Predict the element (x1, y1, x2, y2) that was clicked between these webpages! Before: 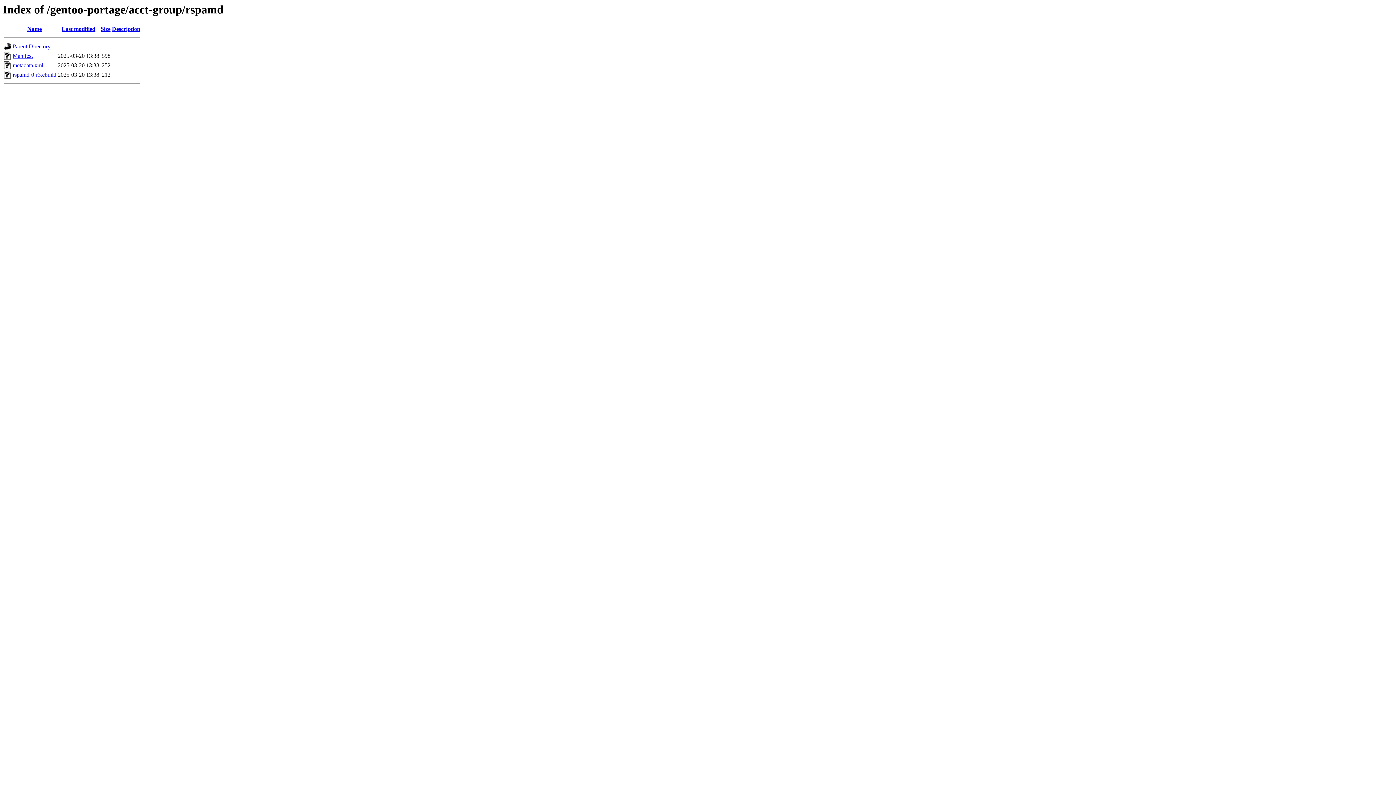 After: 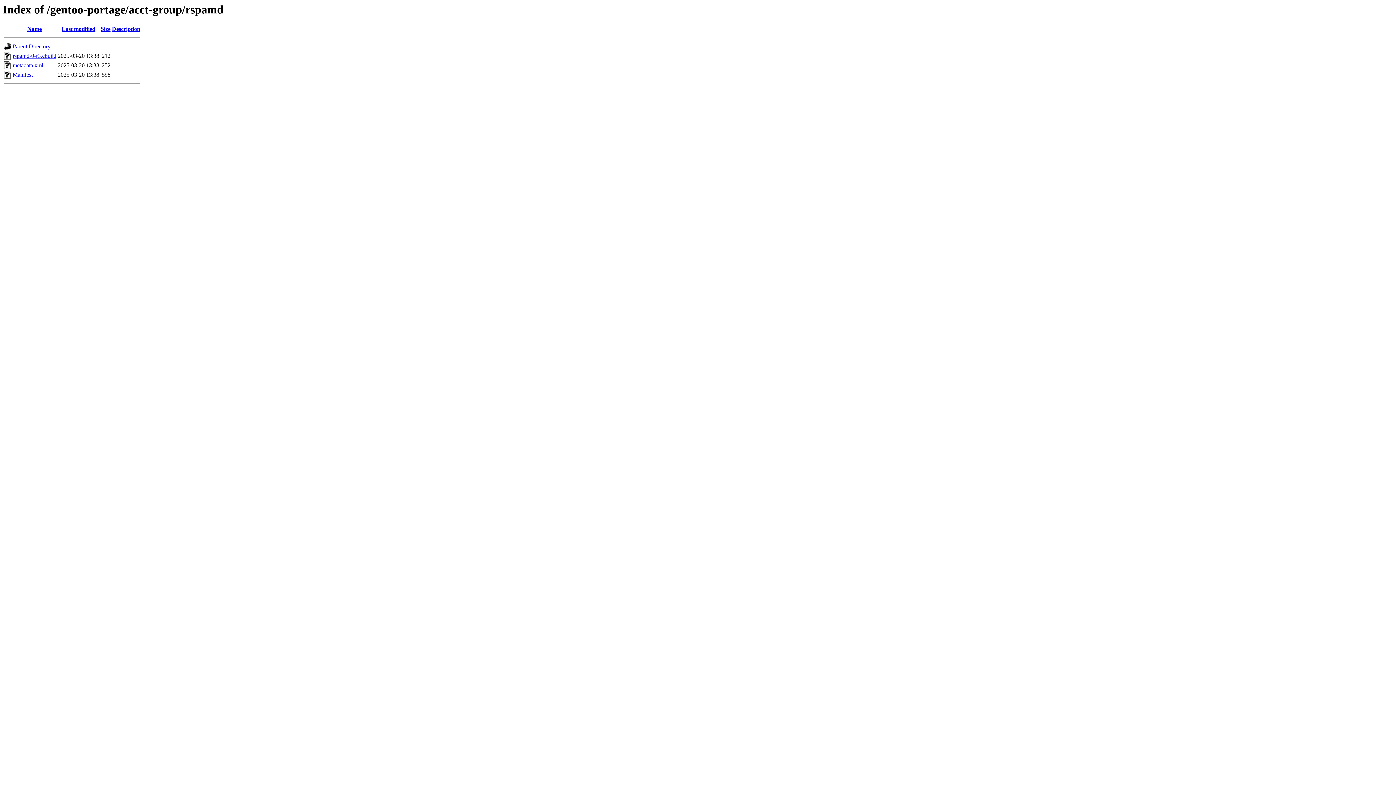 Action: bbox: (27, 25, 41, 32) label: Name